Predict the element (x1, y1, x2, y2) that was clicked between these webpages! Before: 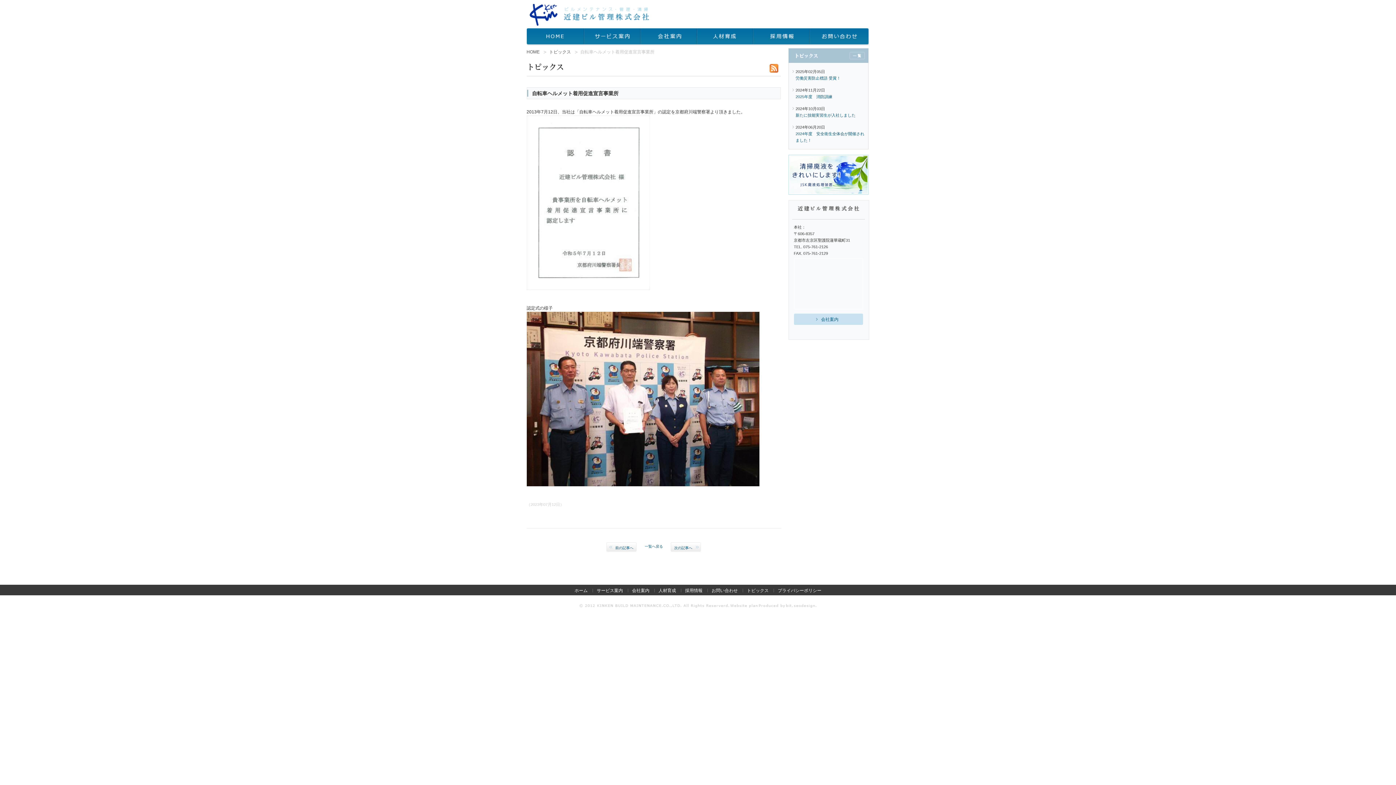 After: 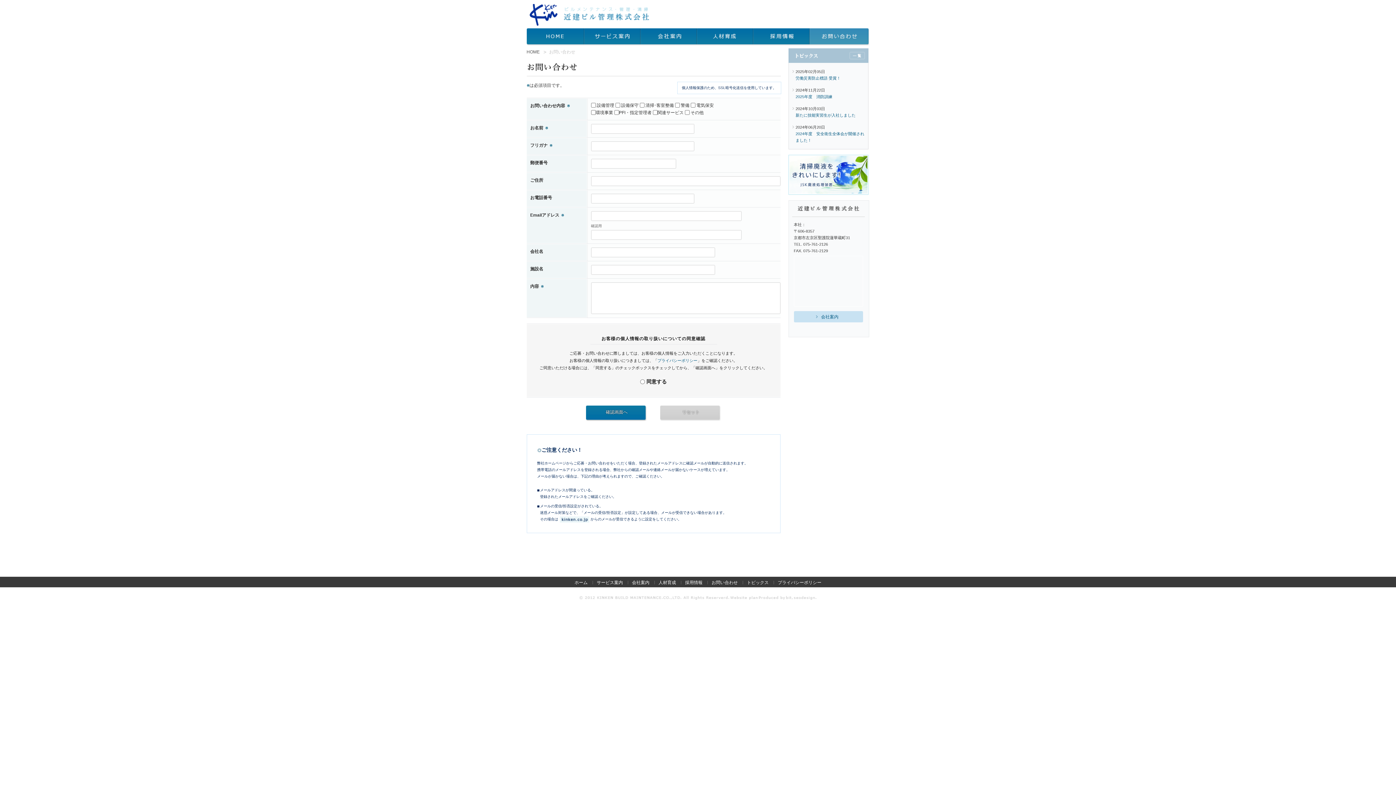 Action: label: お問い合わせ bbox: (809, 28, 869, 45)